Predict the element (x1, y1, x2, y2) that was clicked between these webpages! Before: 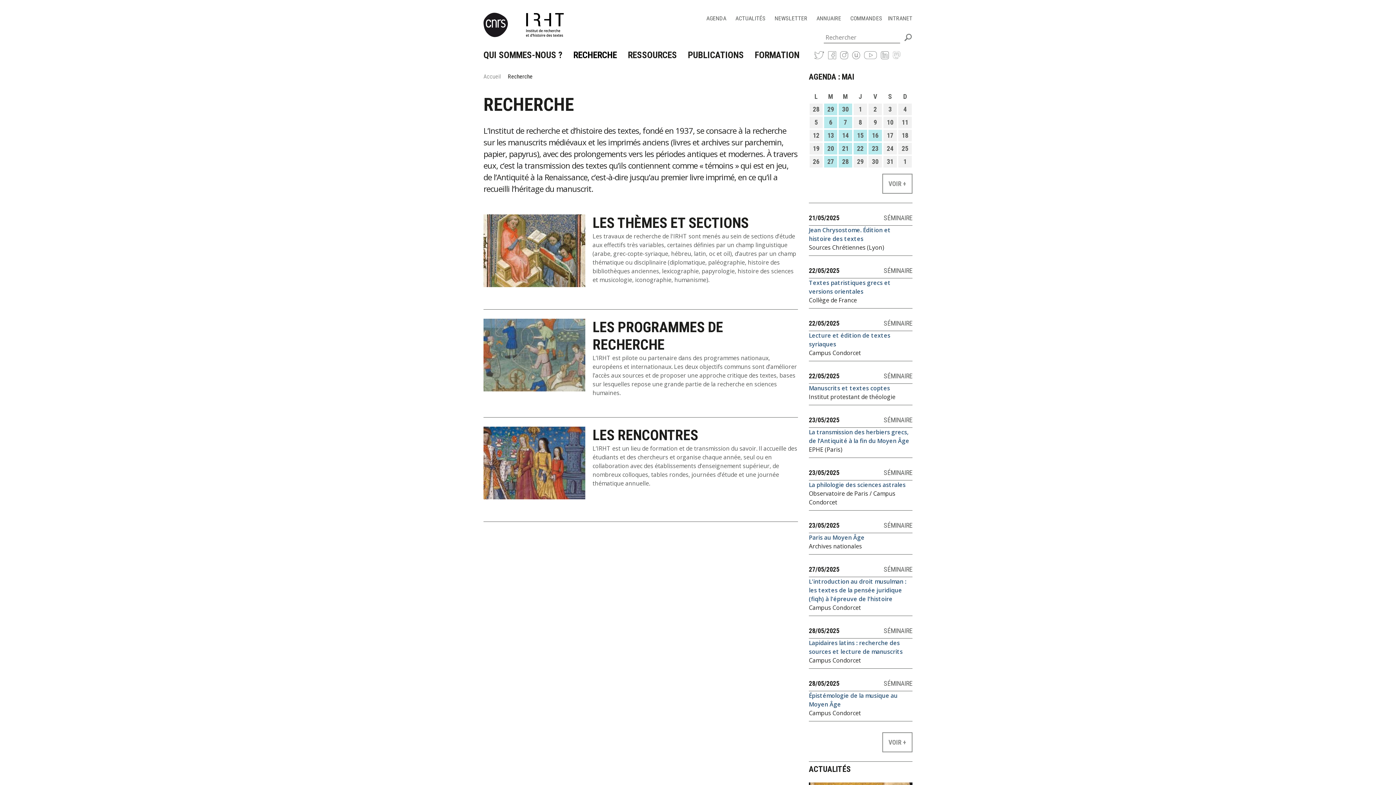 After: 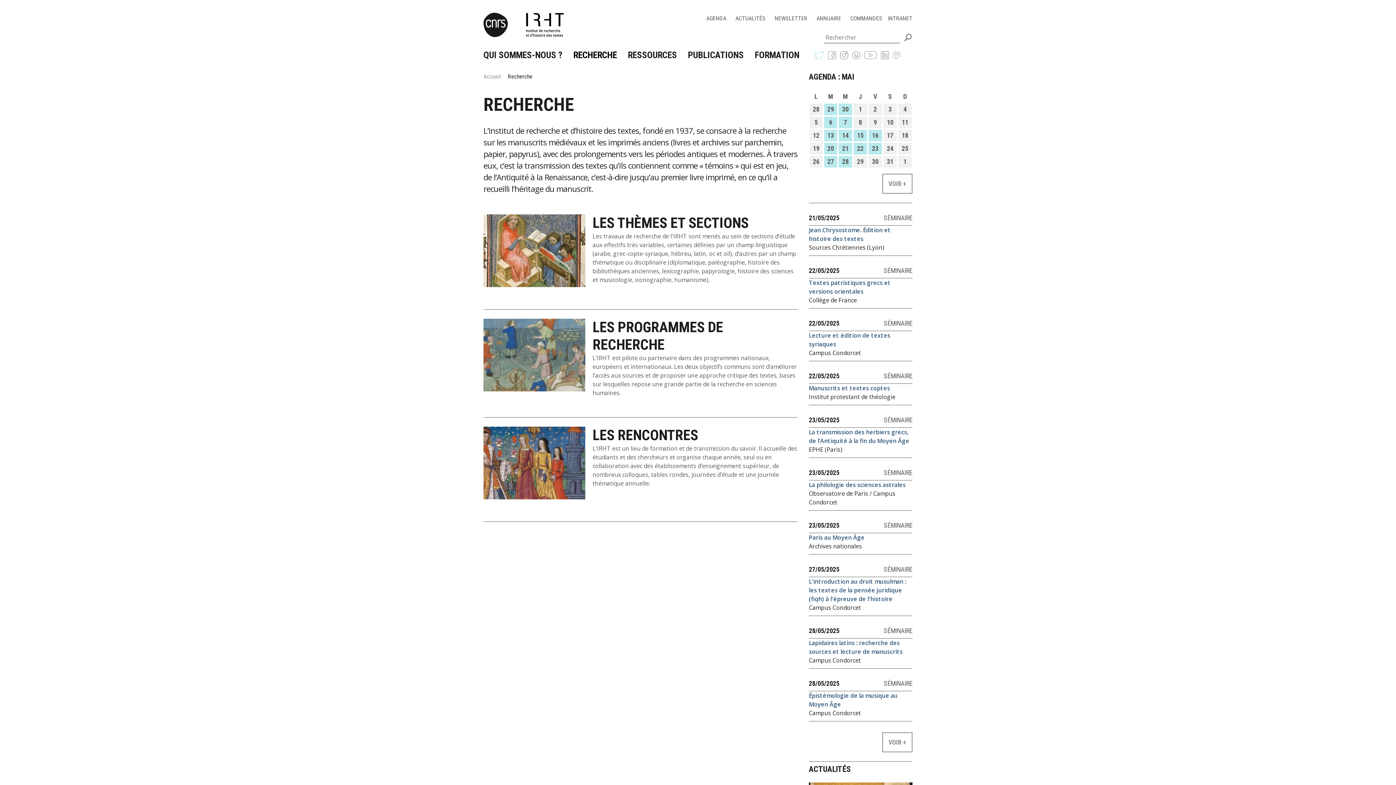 Action: bbox: (814, 51, 824, 59) label: TWITTER